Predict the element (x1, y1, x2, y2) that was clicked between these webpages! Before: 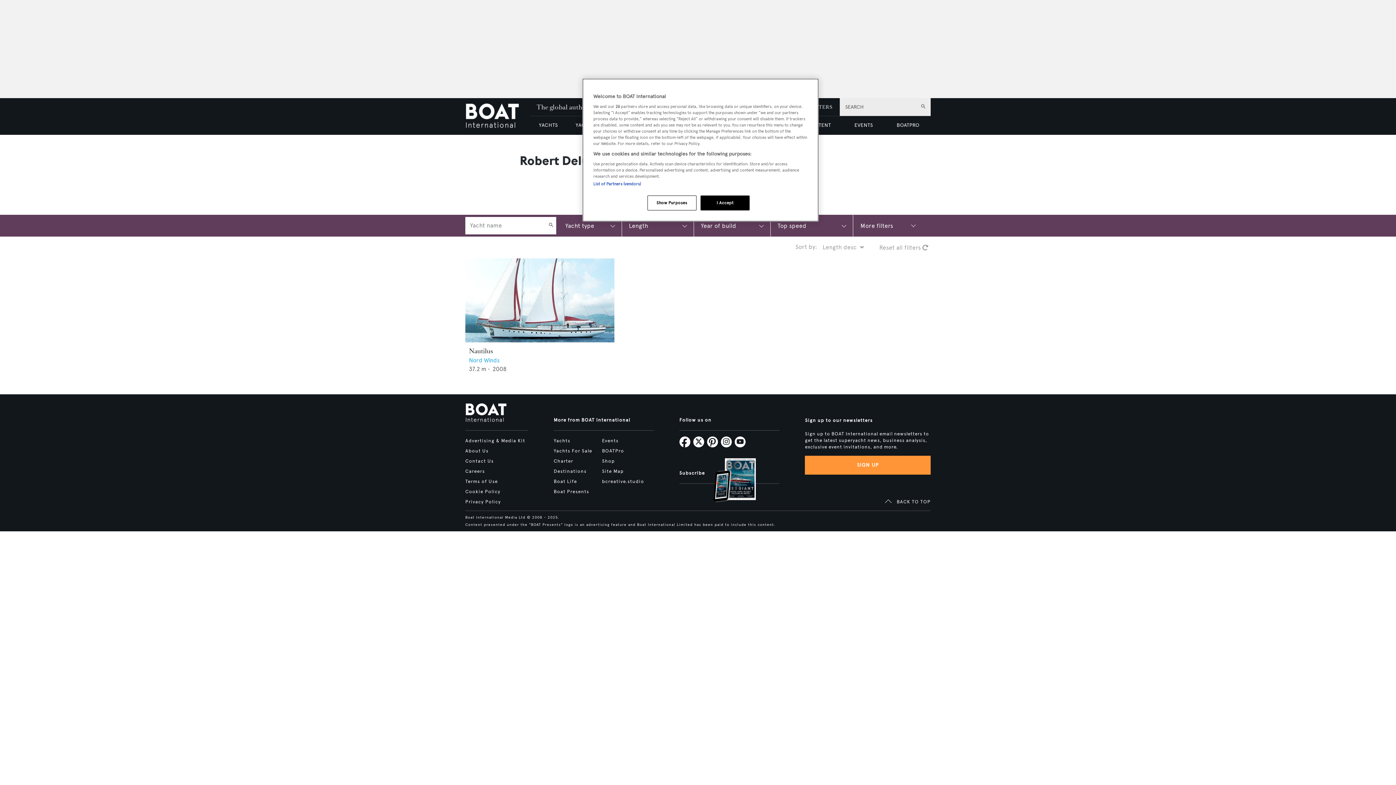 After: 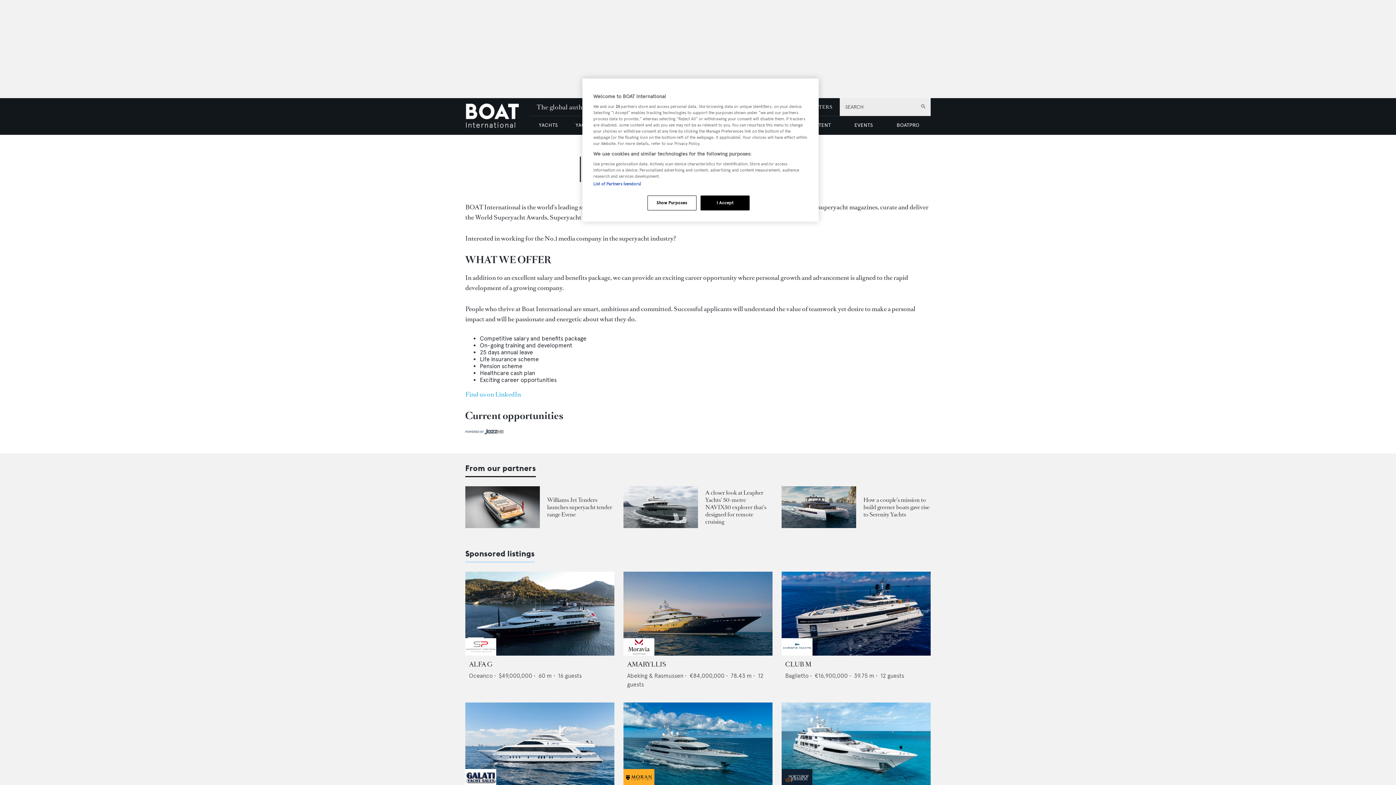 Action: bbox: (465, 468, 485, 474) label: Careers